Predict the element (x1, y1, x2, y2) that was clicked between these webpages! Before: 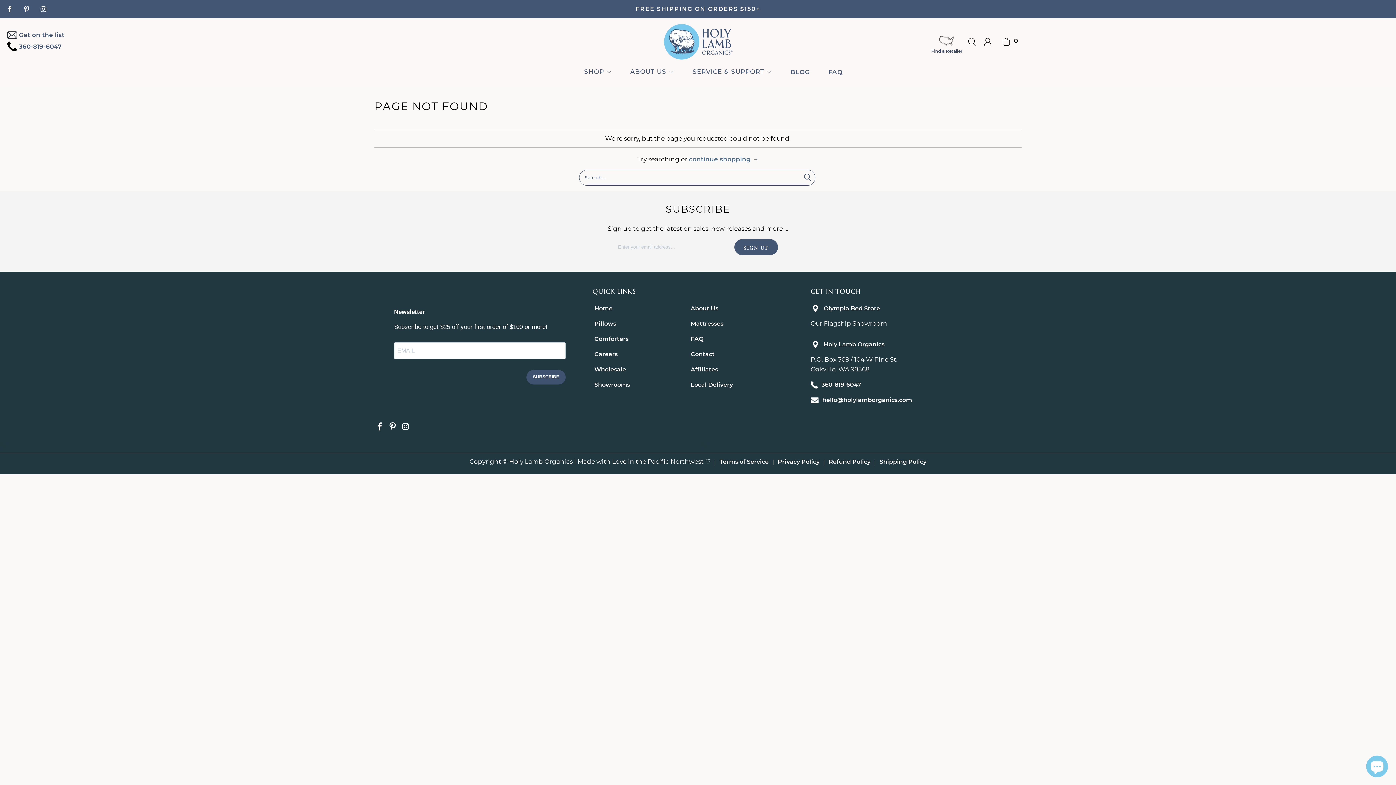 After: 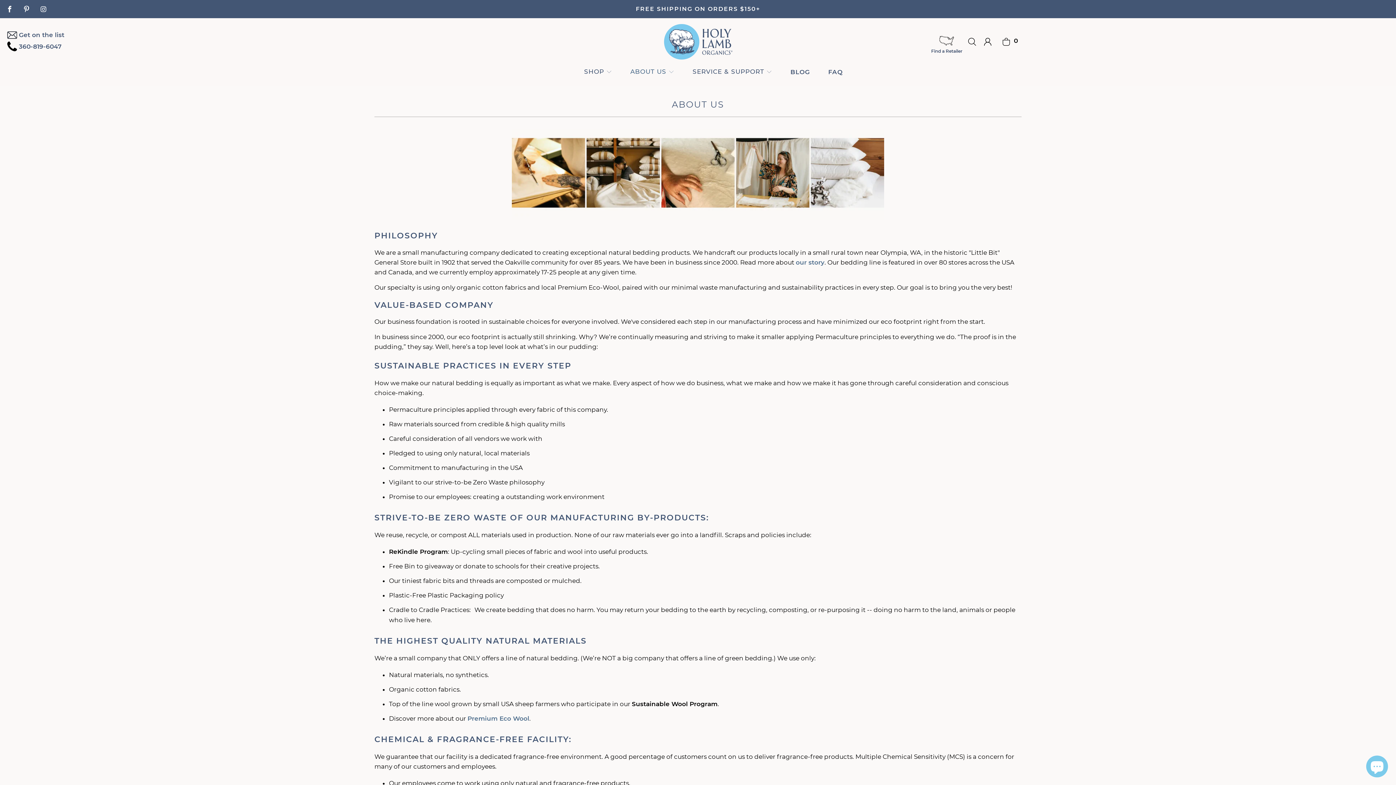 Action: label: About Us bbox: (690, 303, 718, 313)